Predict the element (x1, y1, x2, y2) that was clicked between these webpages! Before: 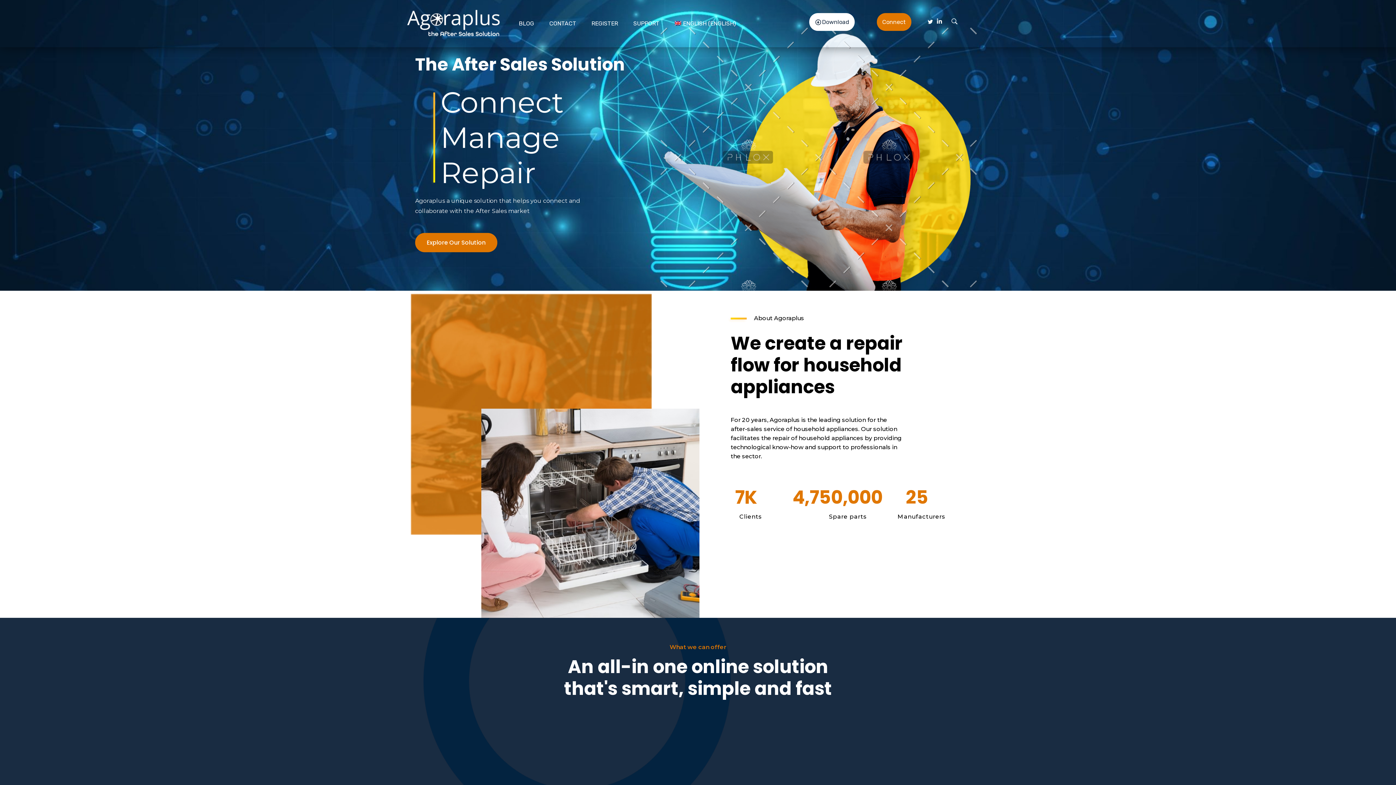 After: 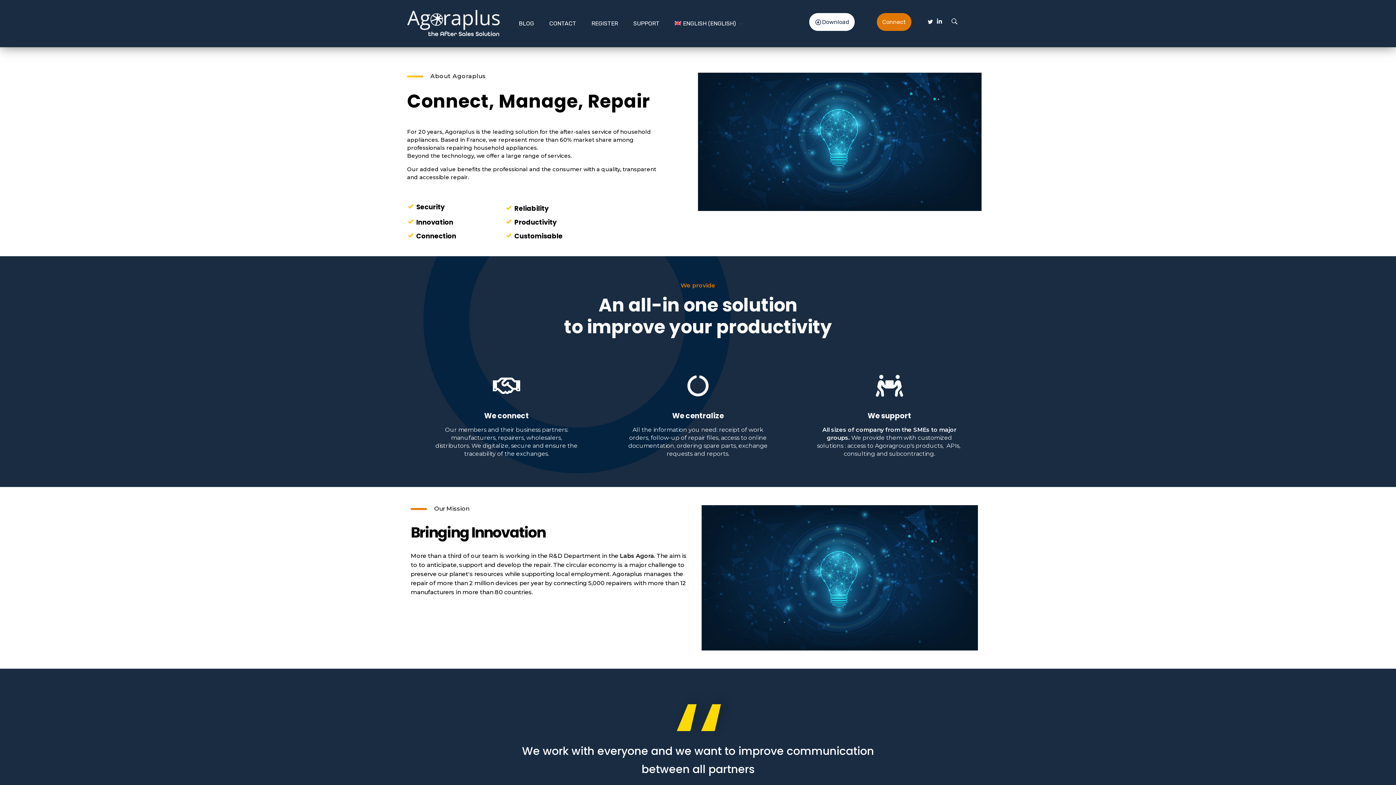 Action: bbox: (415, 233, 497, 252) label: Explore Our Solution